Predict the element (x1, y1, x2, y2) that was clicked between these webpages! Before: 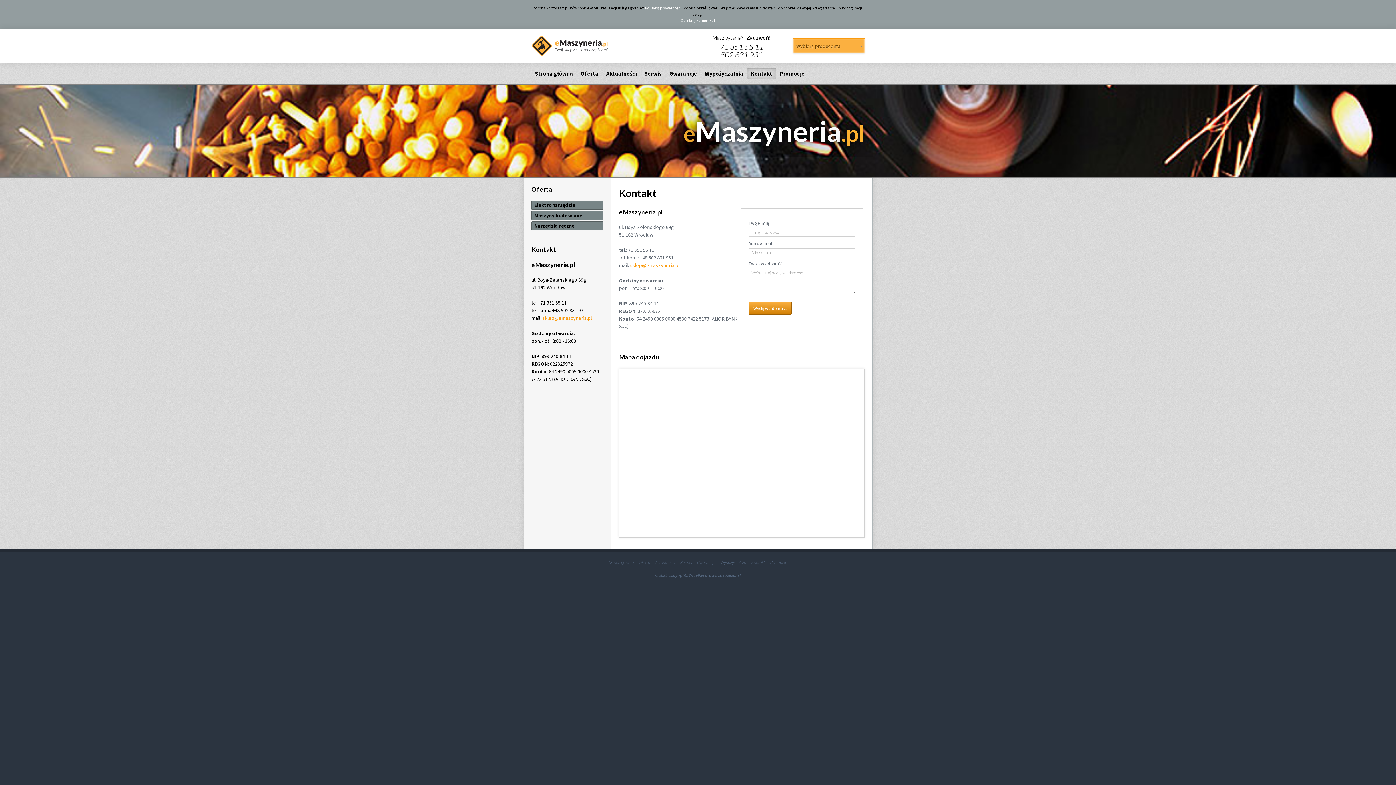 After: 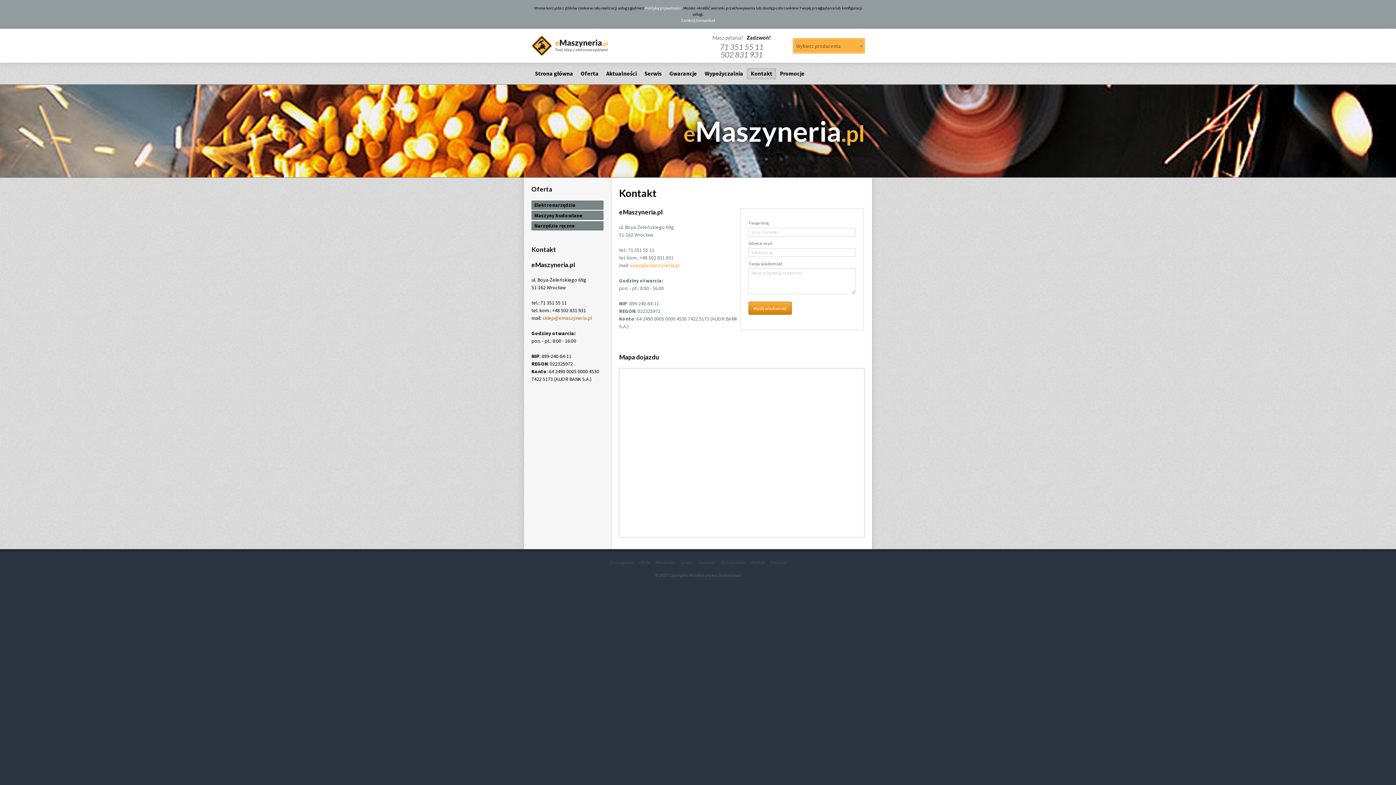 Action: bbox: (542, 314, 592, 321) label: sklep@emaszyneria.pl